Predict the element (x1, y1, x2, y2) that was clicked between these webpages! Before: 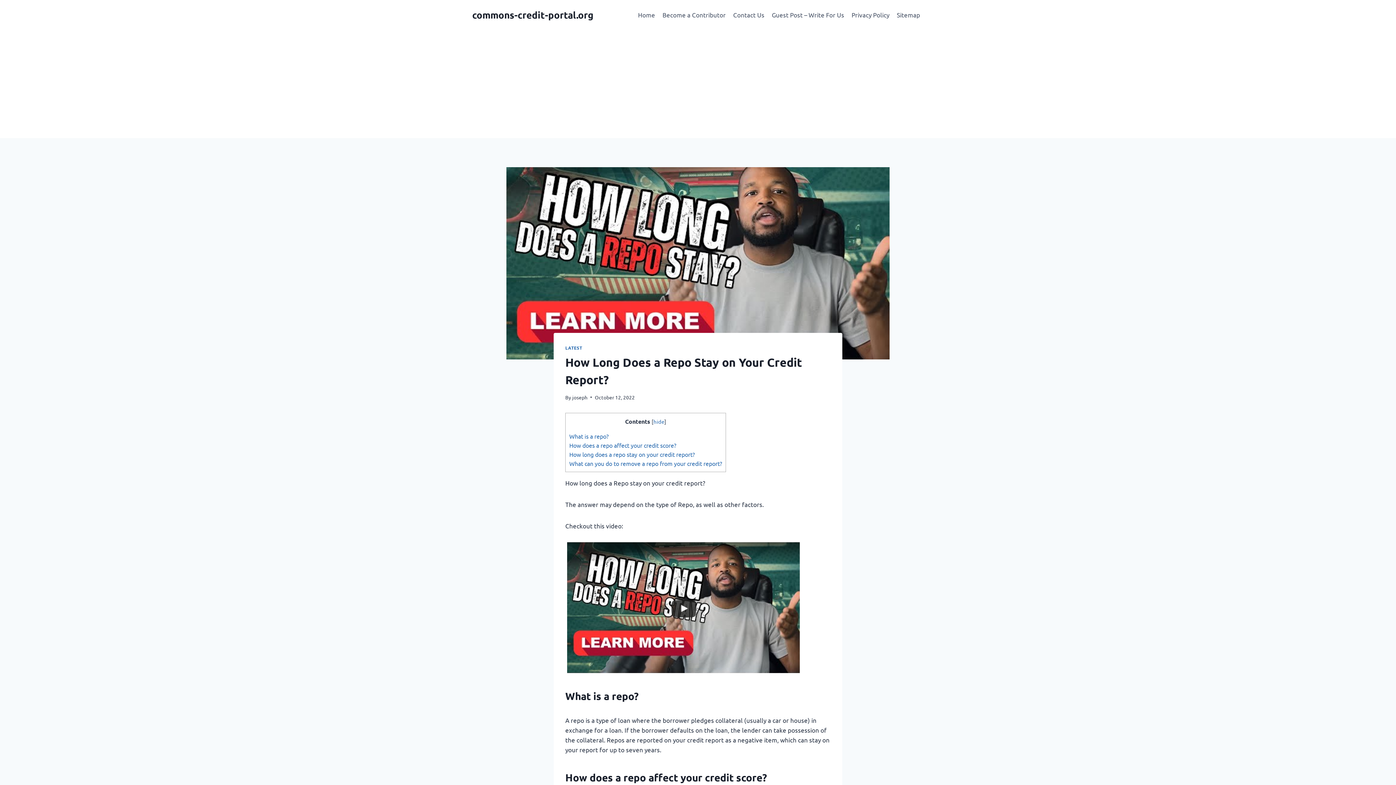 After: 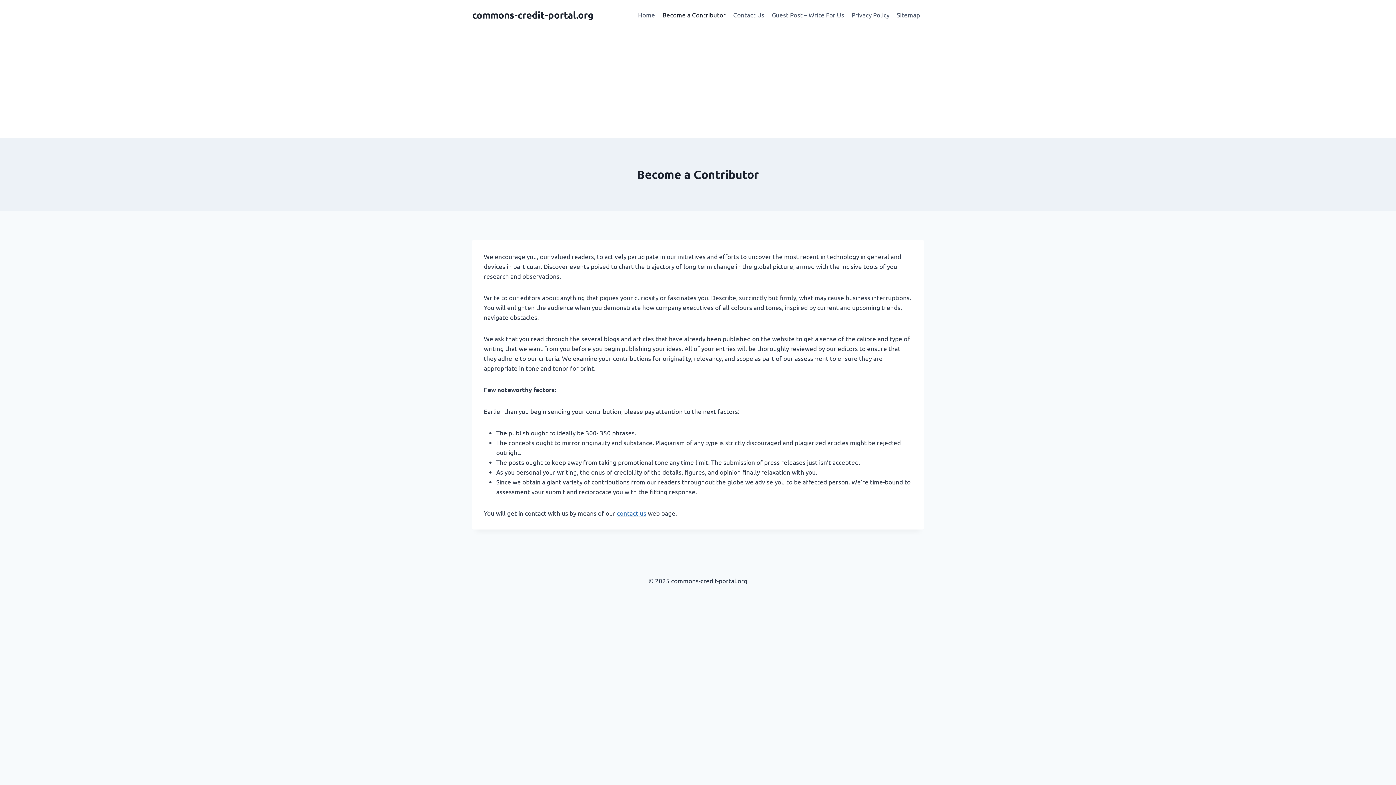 Action: label: Become a Contributor bbox: (658, 5, 729, 23)